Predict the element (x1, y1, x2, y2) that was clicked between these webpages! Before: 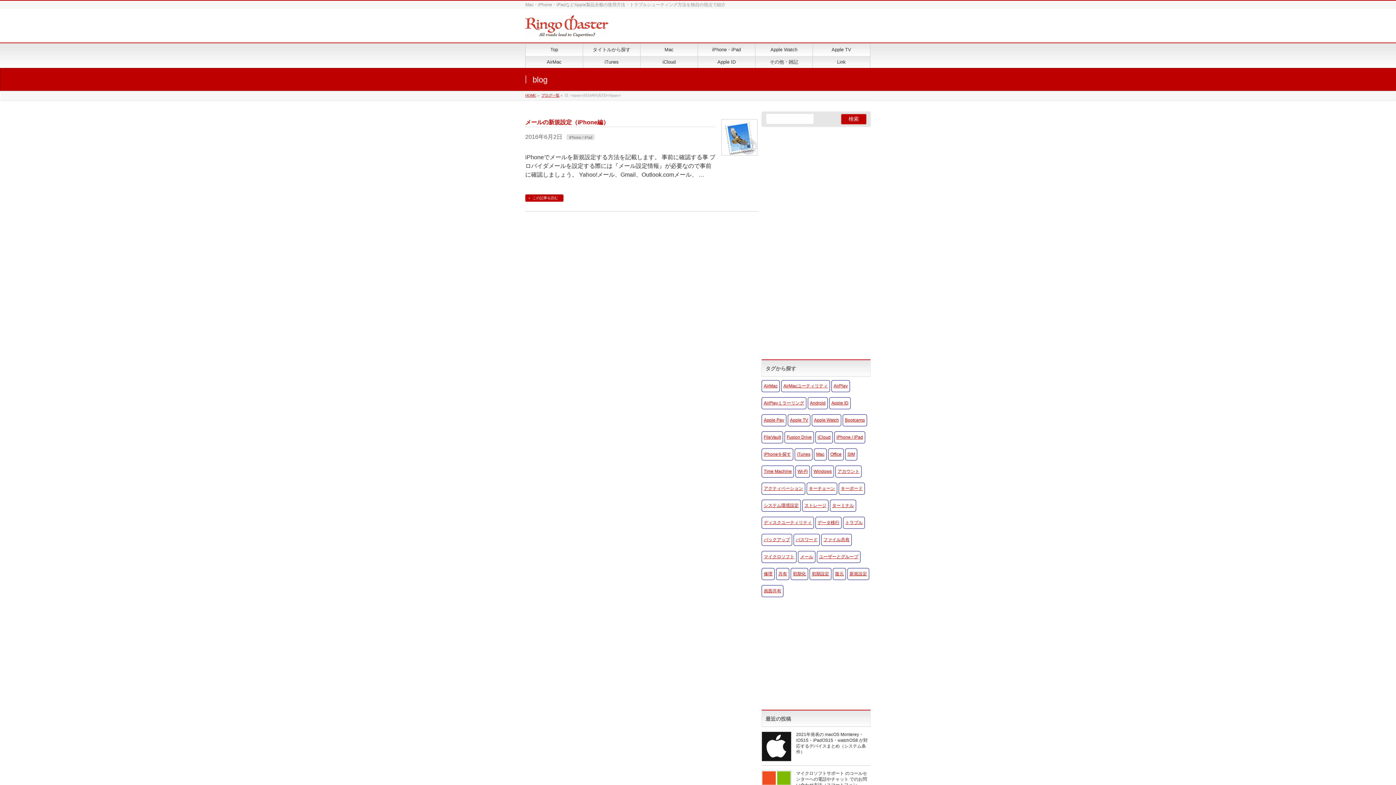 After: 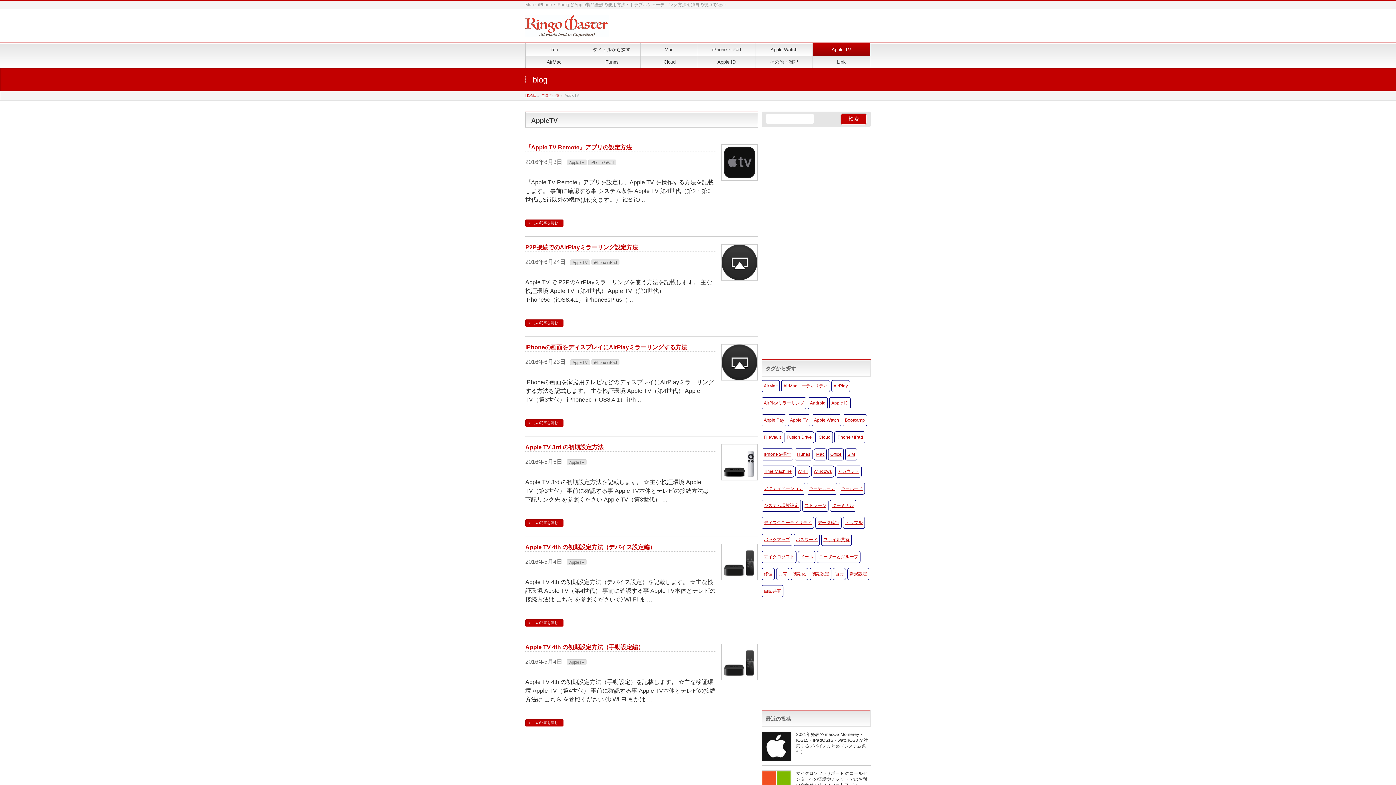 Action: bbox: (813, 43, 870, 55) label: Apple TV